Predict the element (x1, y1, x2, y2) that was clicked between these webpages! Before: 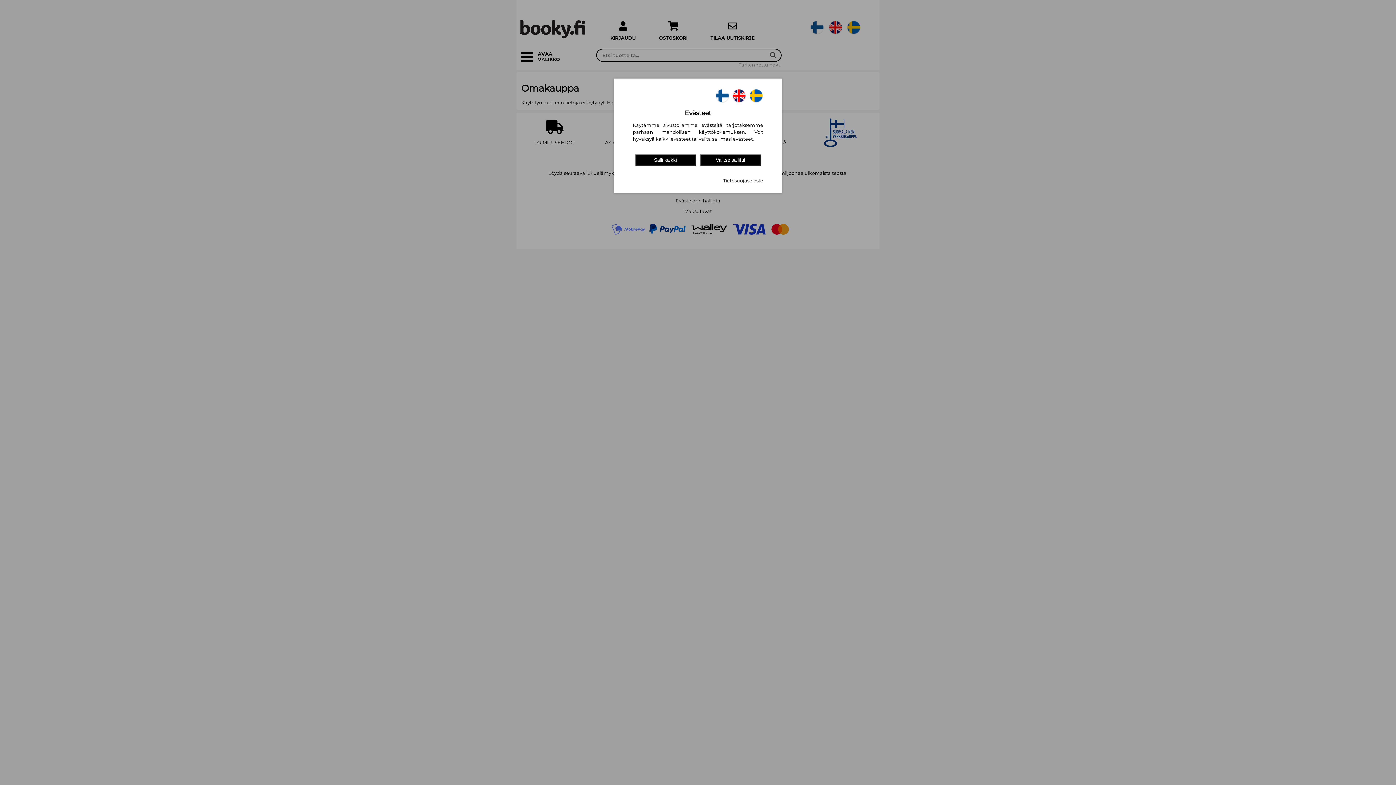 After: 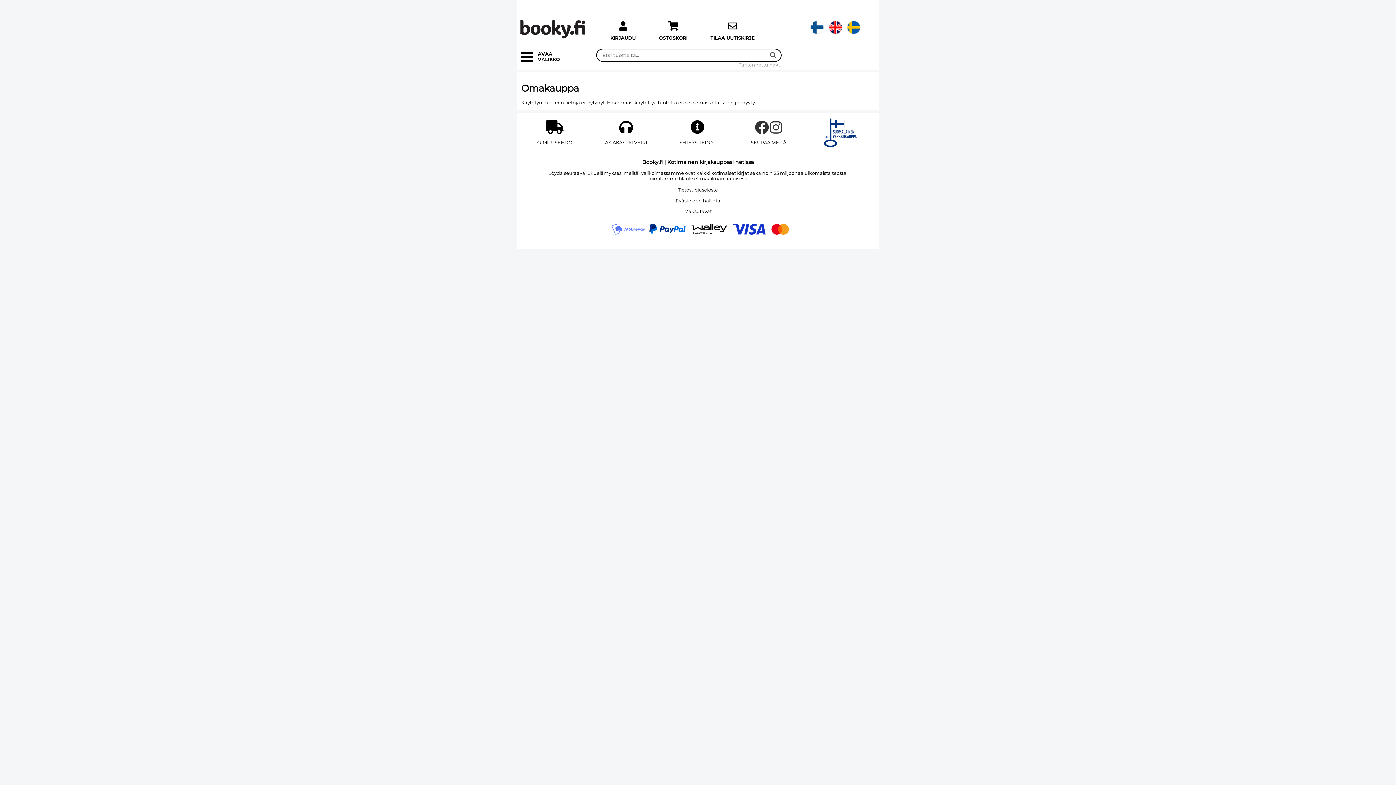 Action: label: Salli kaikki bbox: (635, 154, 695, 166)